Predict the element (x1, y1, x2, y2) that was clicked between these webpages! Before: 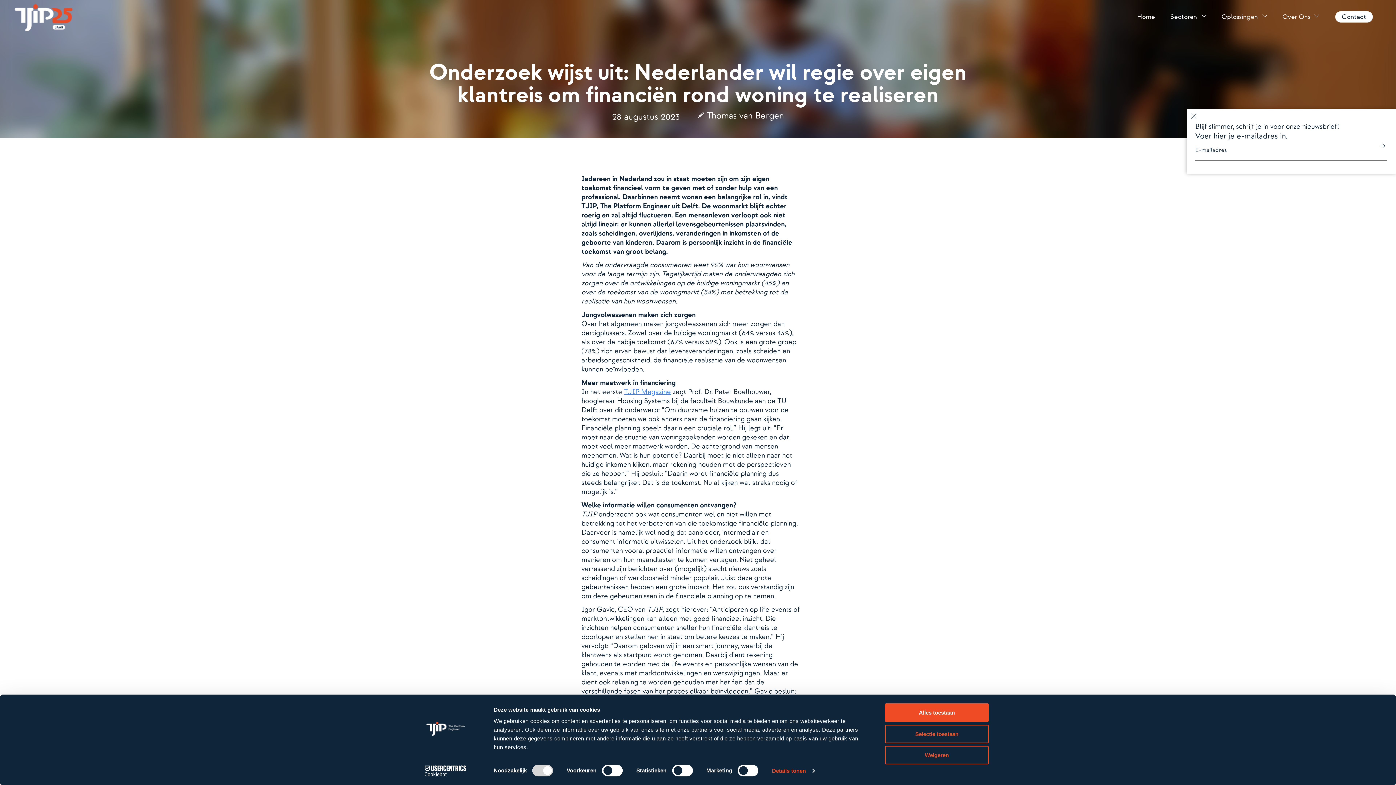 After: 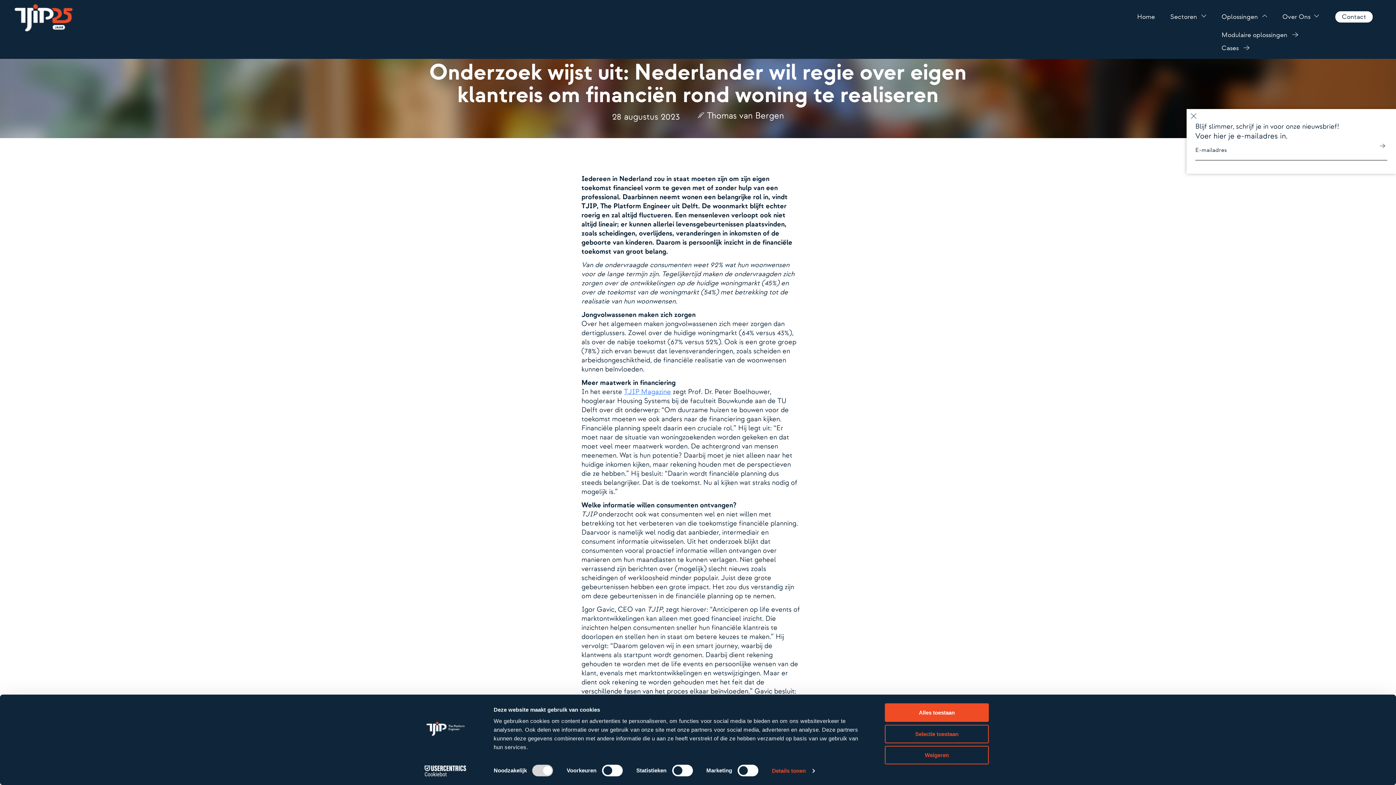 Action: label: Oplossingen bbox: (1221, 13, 1258, 20)